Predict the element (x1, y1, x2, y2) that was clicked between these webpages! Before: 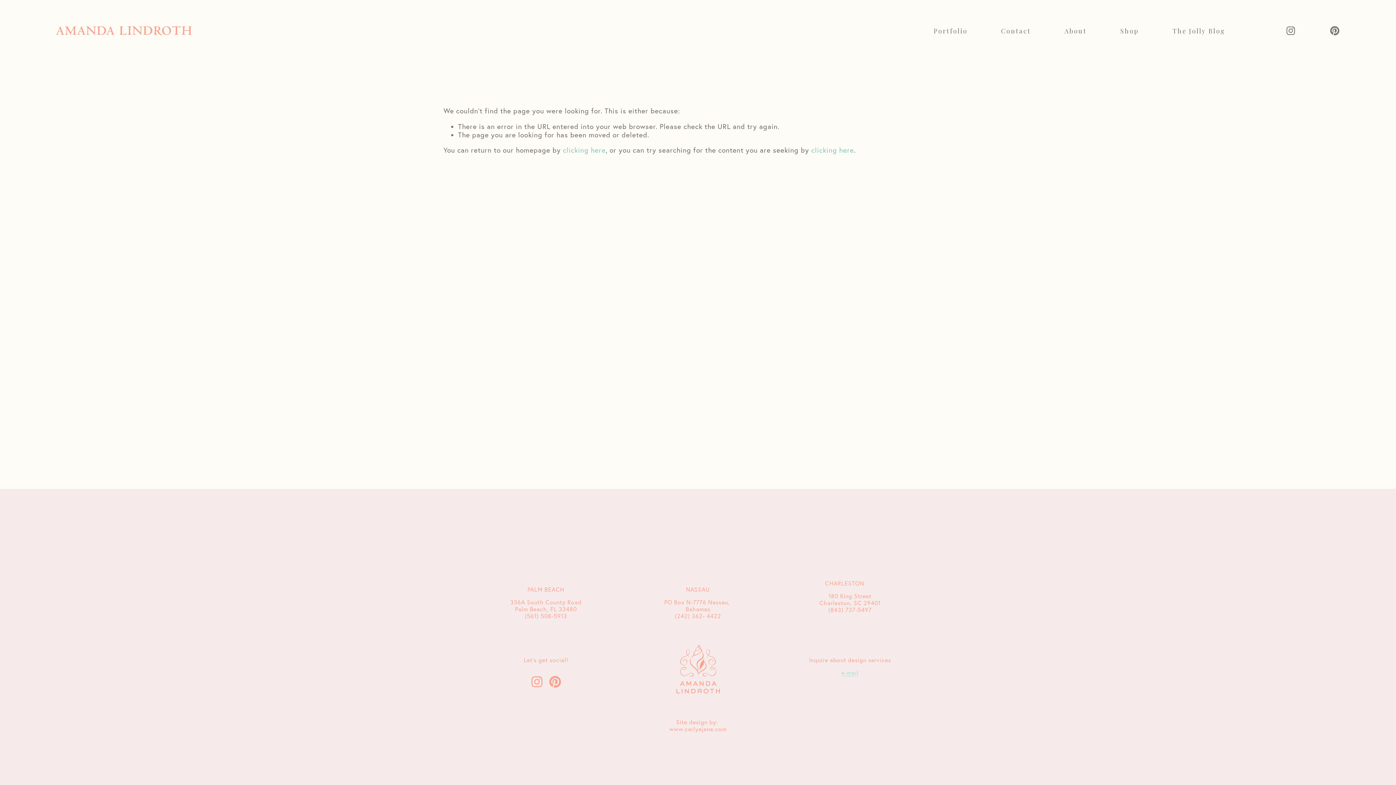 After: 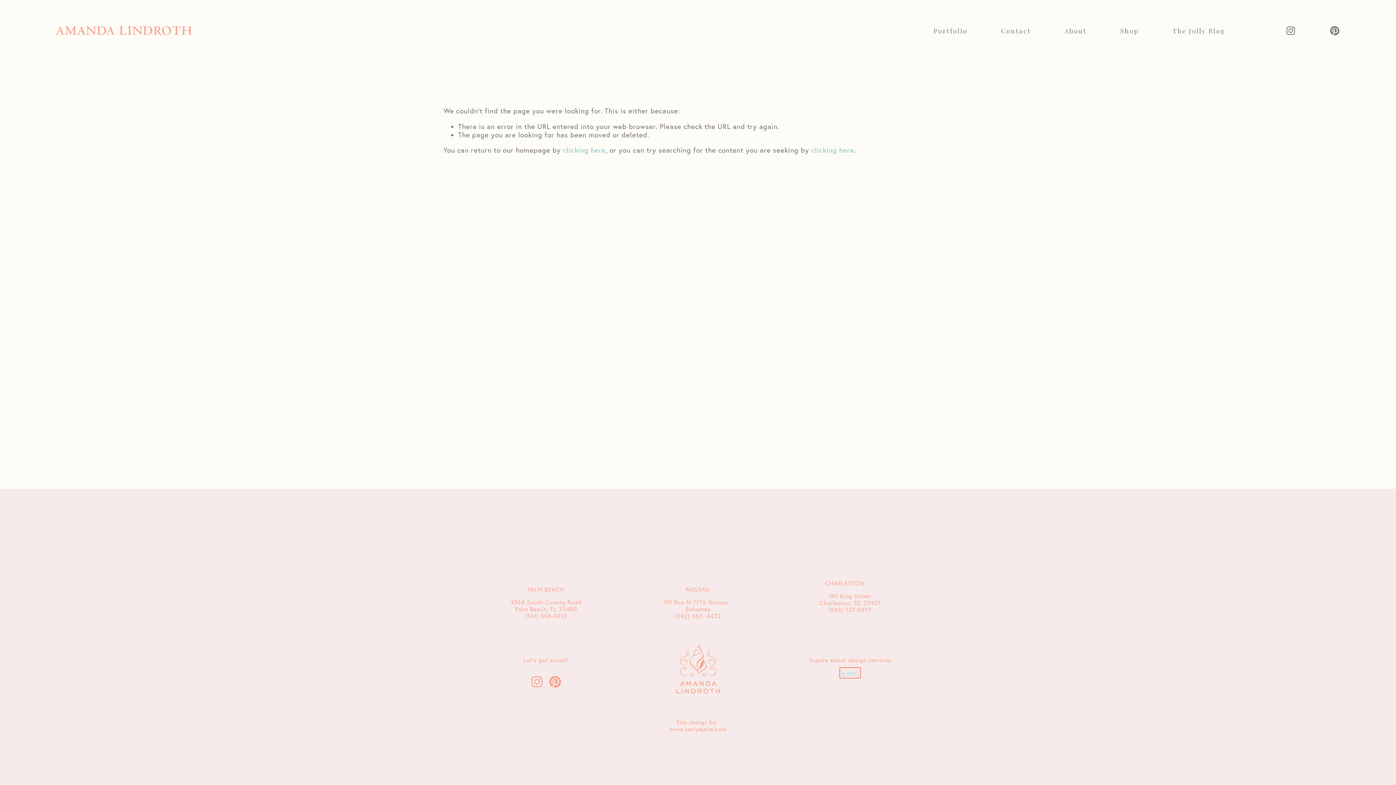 Action: bbox: (841, 669, 858, 676) label: e-mail